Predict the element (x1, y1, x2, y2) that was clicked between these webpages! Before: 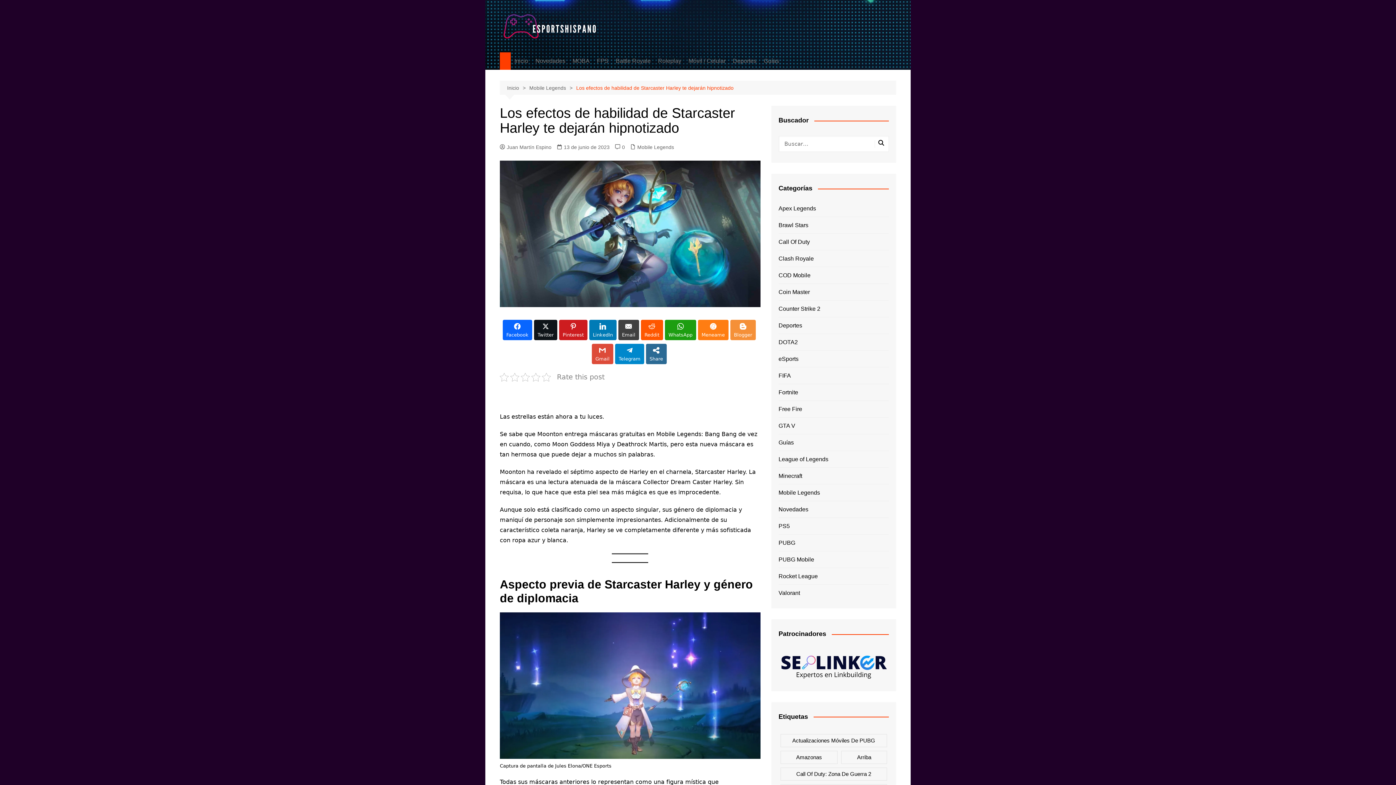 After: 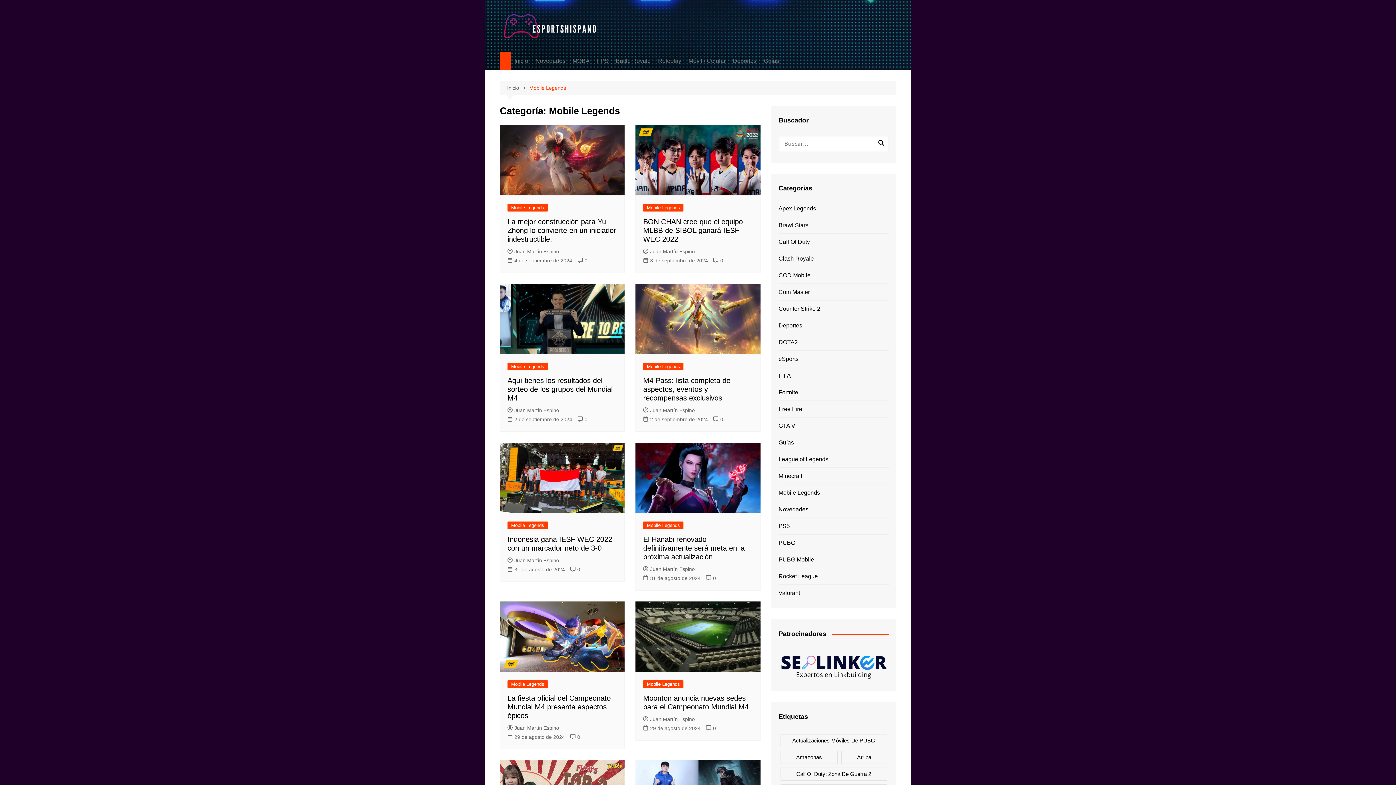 Action: bbox: (778, 488, 820, 497) label: Mobile Legends